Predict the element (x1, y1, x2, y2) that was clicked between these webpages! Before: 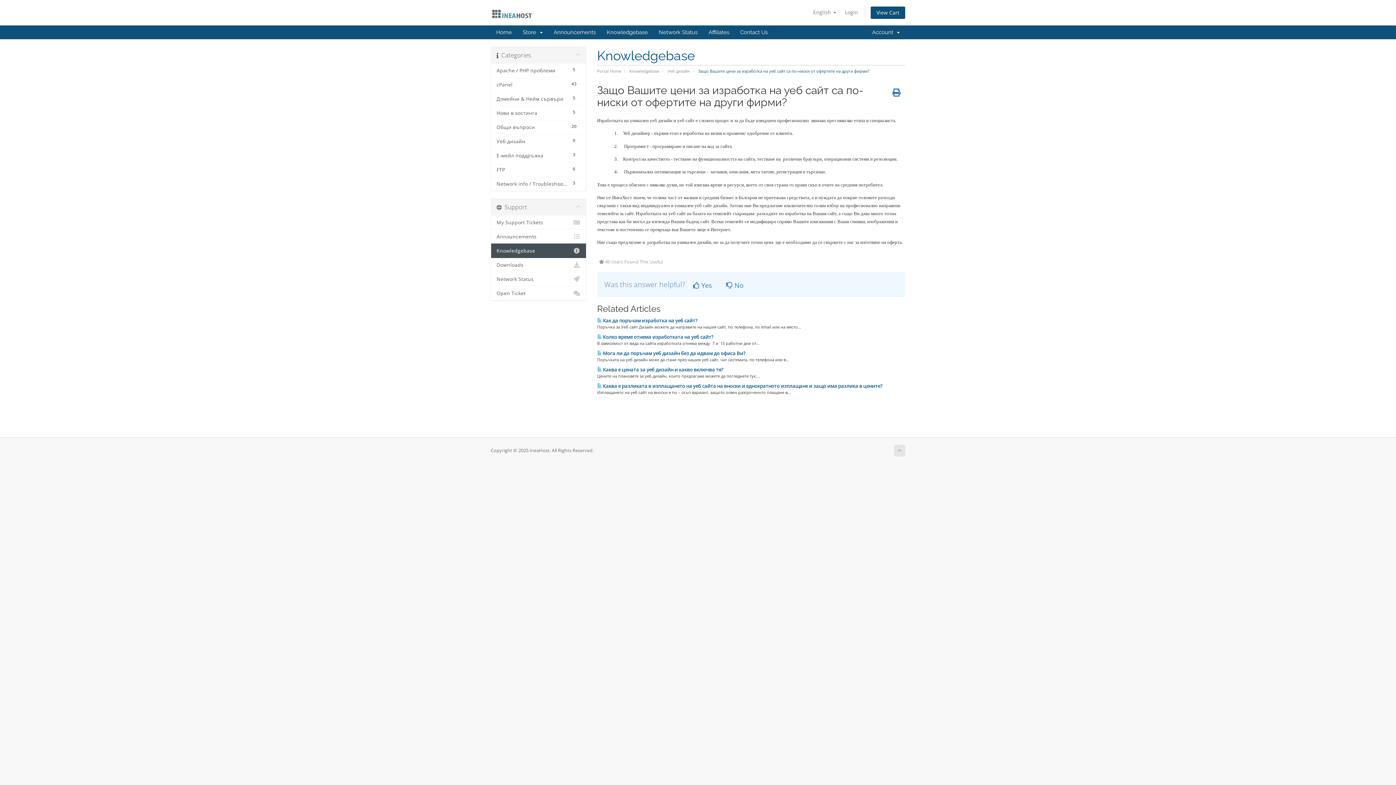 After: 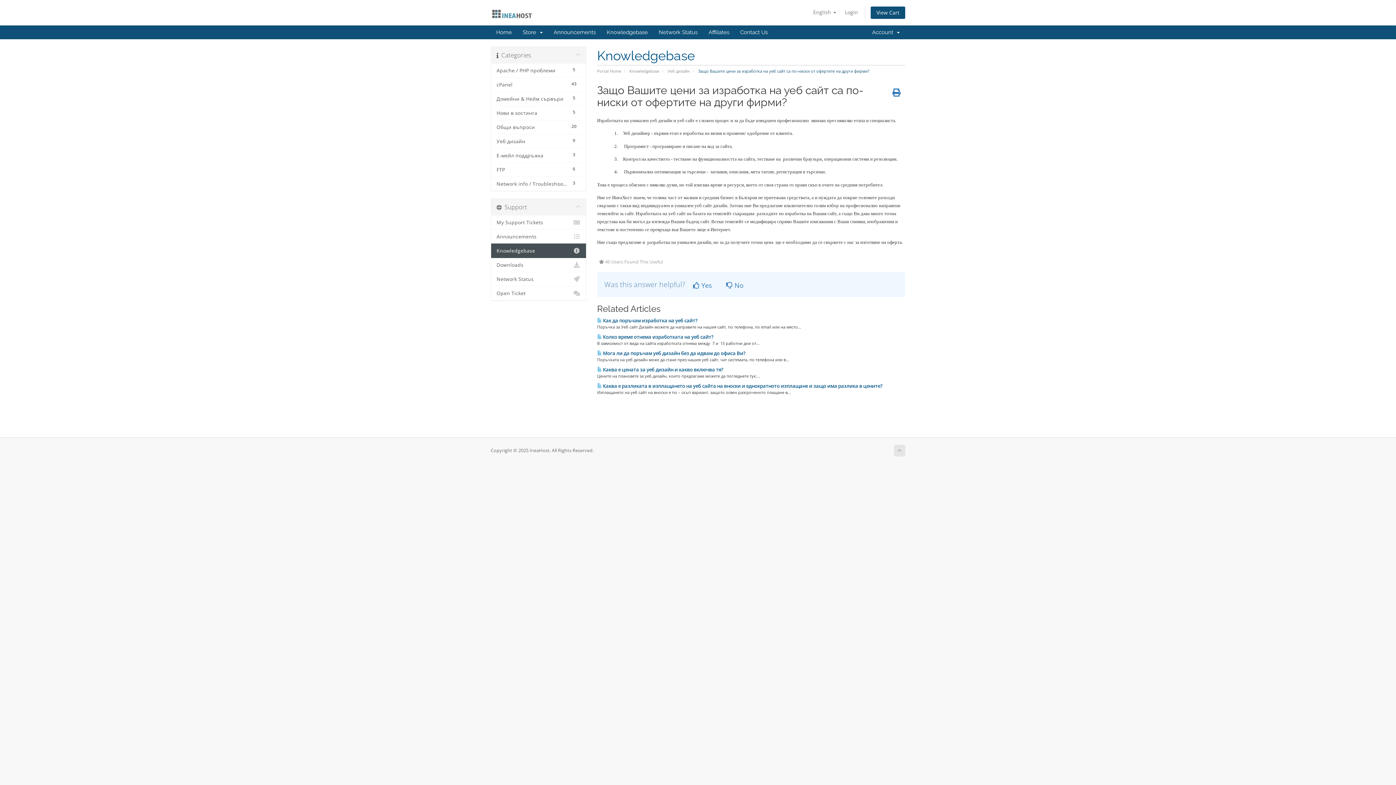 Action: bbox: (894, 445, 905, 456)